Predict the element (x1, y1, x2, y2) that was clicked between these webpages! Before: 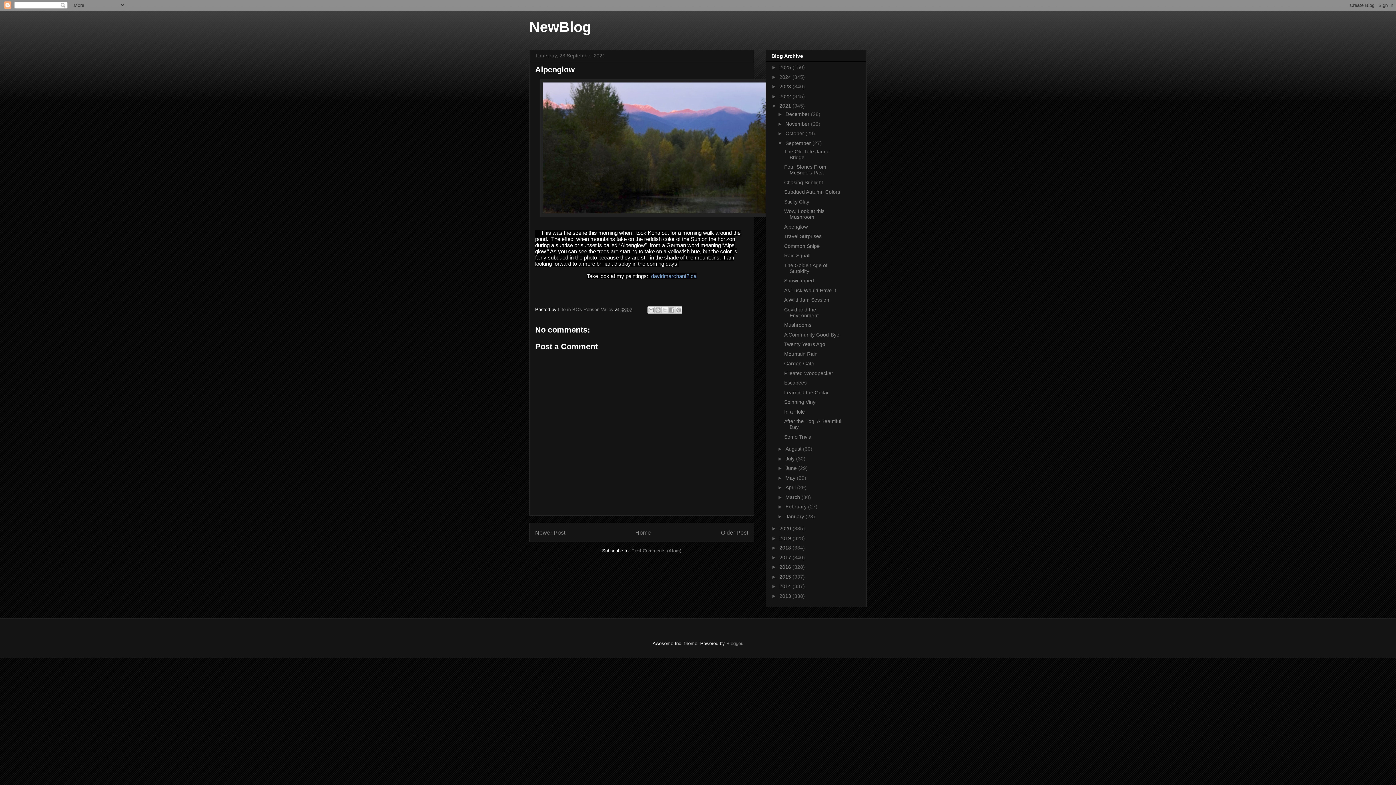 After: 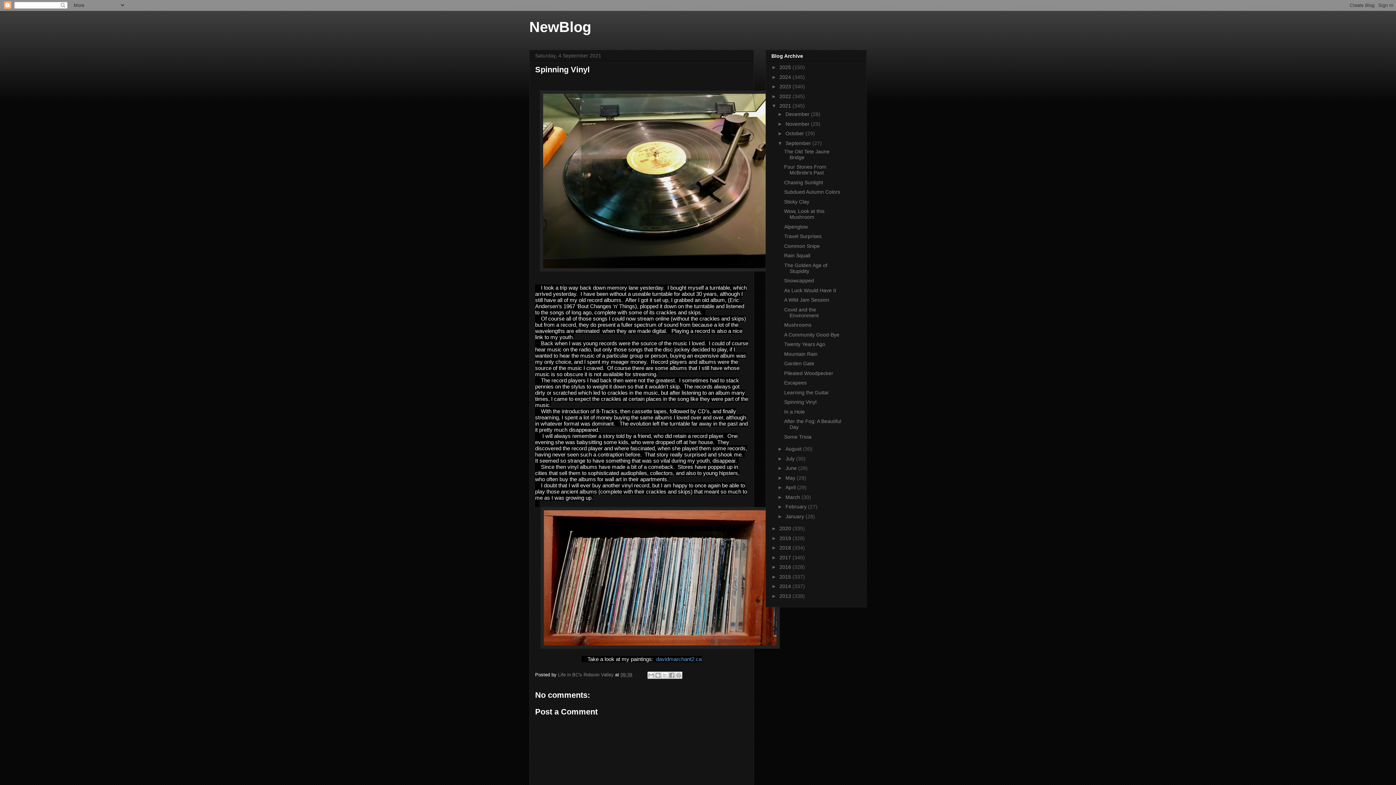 Action: bbox: (784, 399, 816, 405) label: Spinning Vinyl